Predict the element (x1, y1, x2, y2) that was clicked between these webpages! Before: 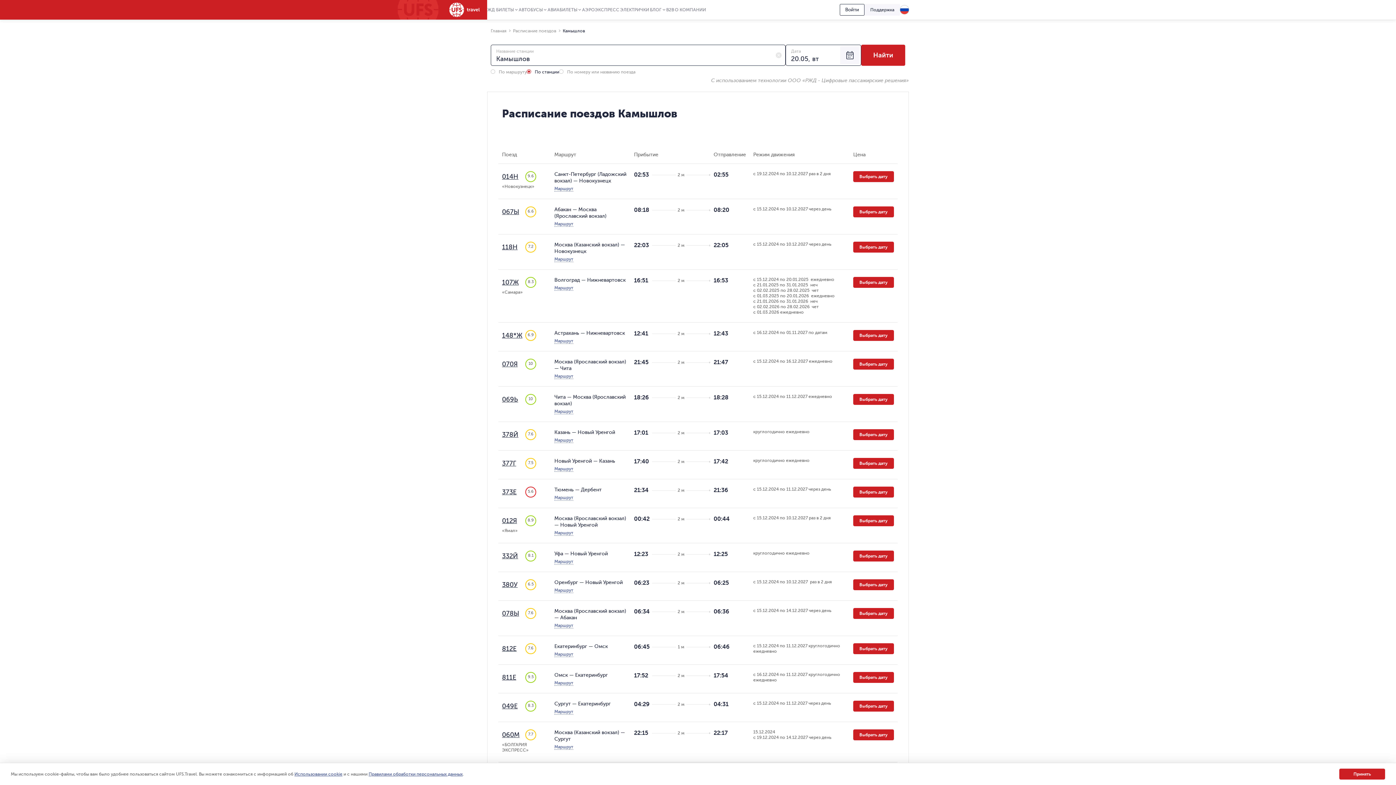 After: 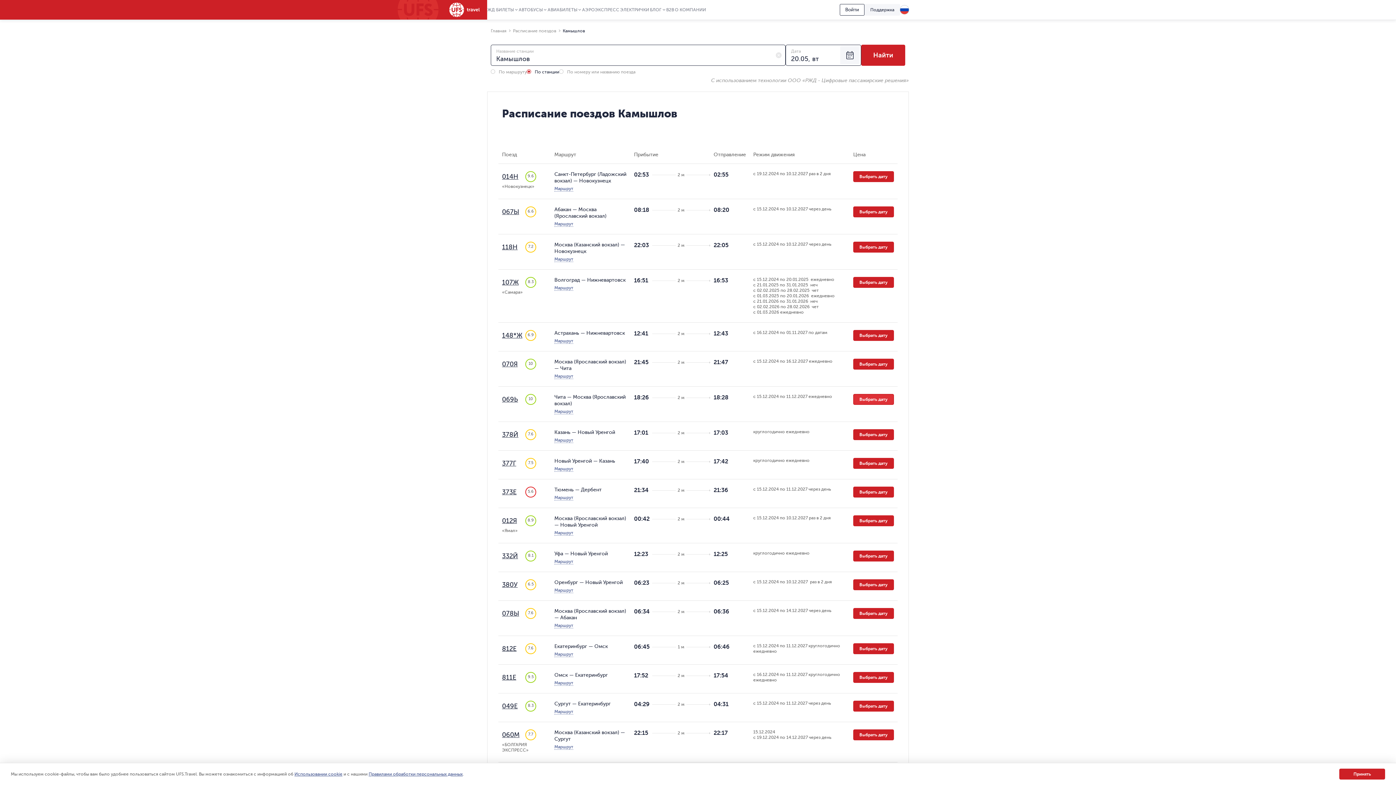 Action: bbox: (853, 394, 894, 405) label: Выбрать дату